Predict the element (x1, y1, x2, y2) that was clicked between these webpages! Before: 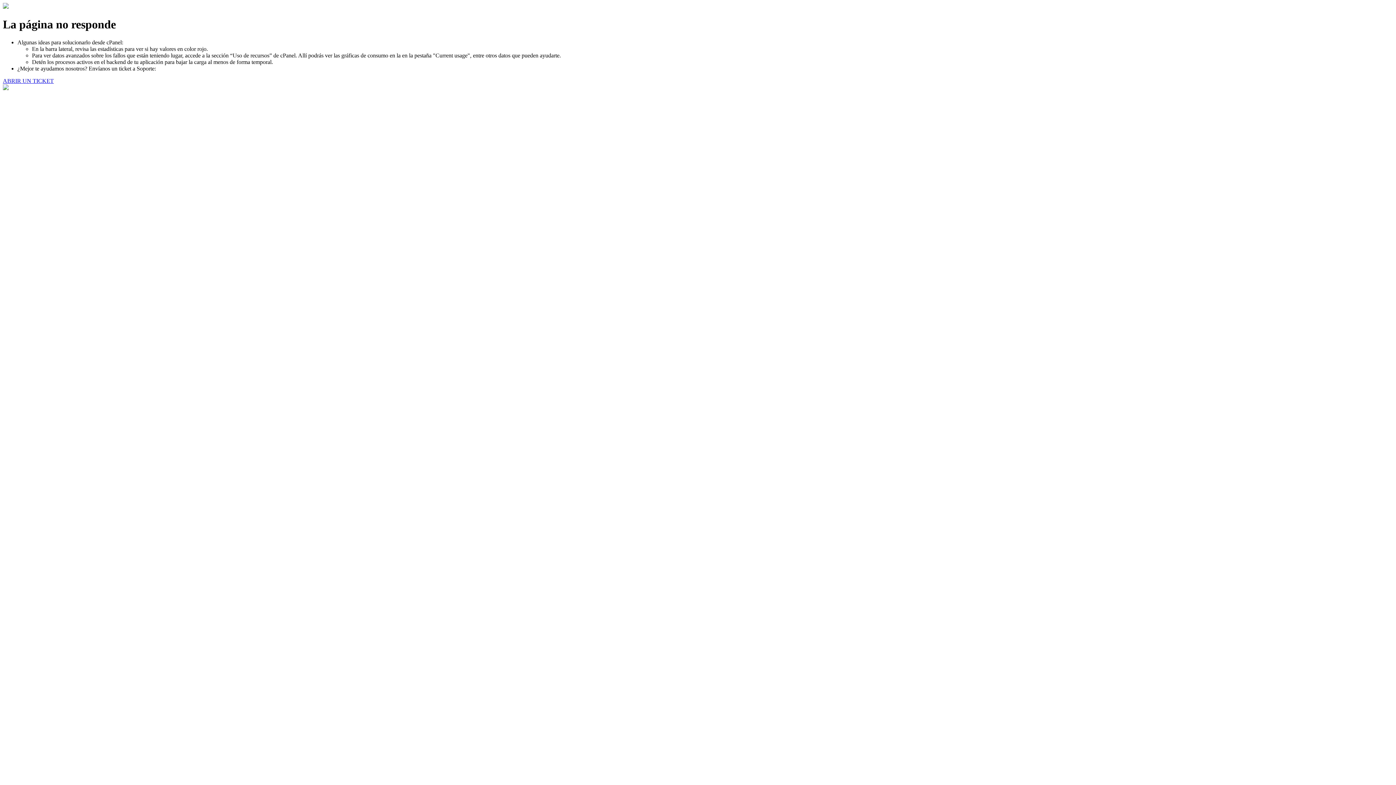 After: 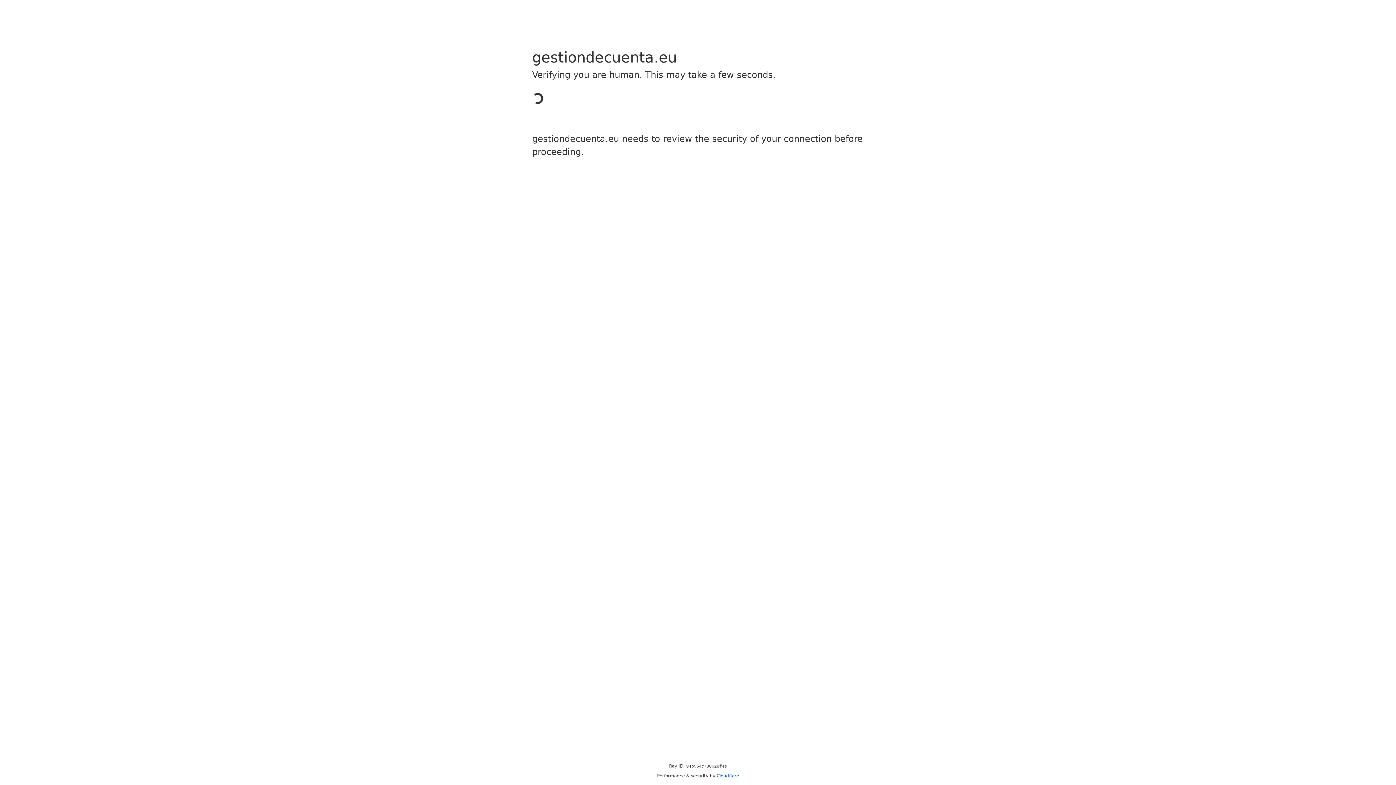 Action: label: ABRIR UN TICKET bbox: (2, 77, 53, 83)